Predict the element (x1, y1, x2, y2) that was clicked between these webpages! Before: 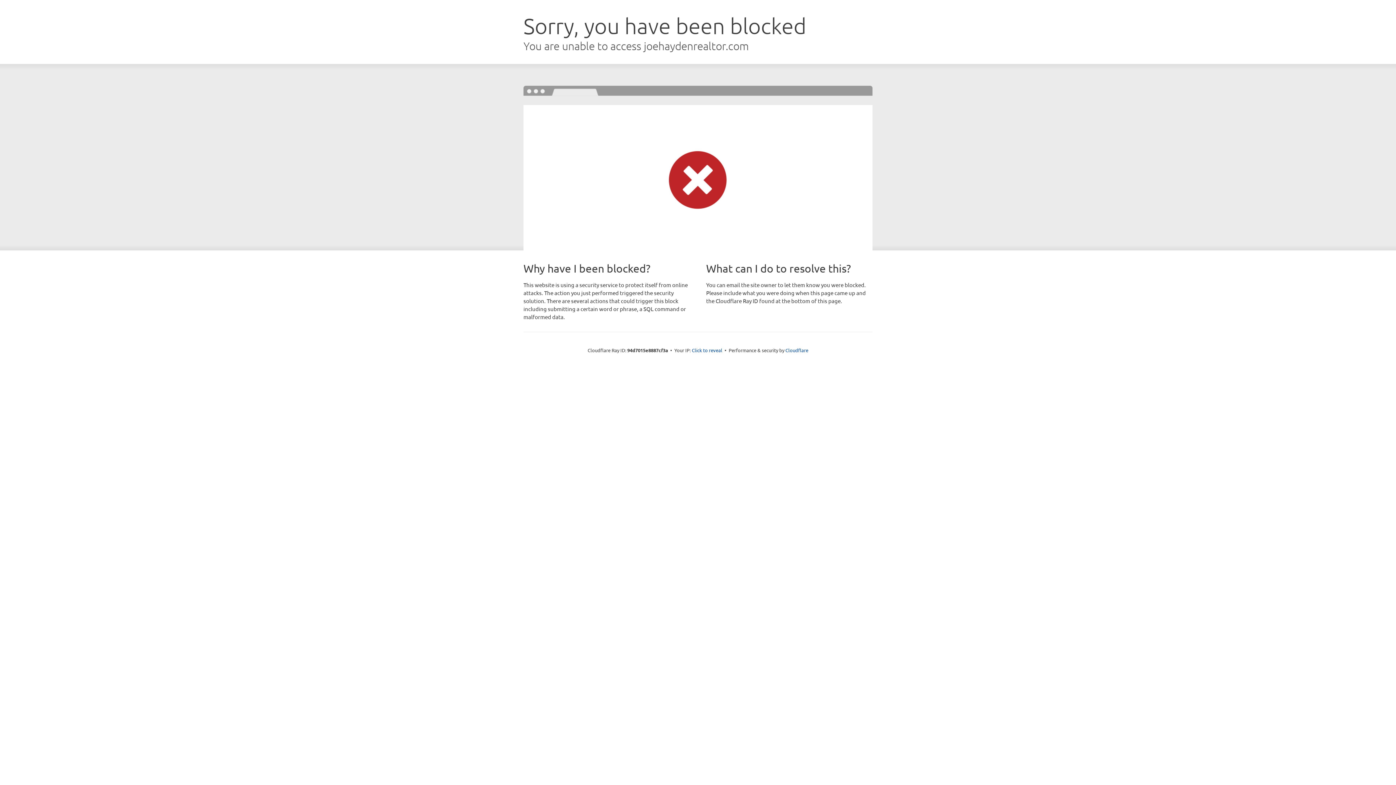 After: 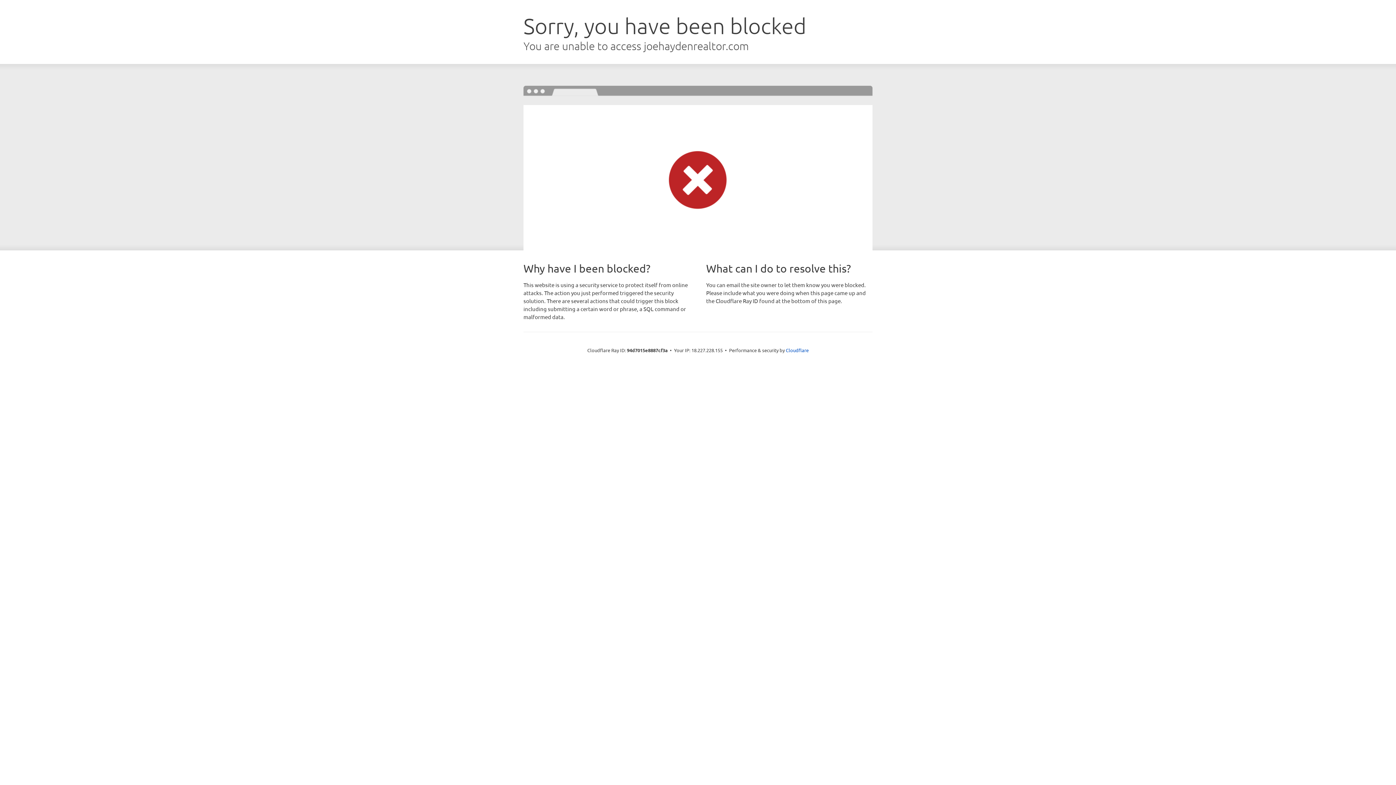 Action: label: Click to reveal bbox: (692, 346, 722, 353)